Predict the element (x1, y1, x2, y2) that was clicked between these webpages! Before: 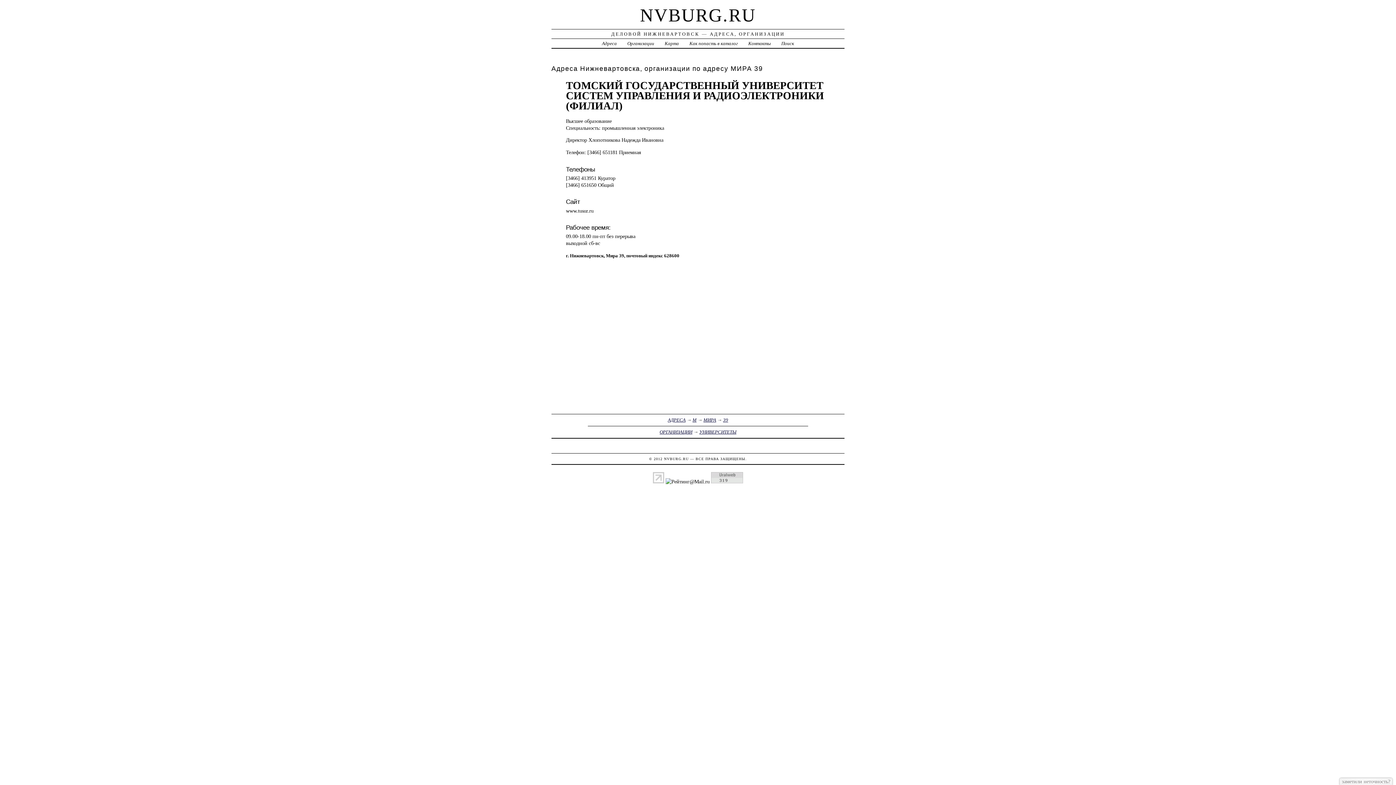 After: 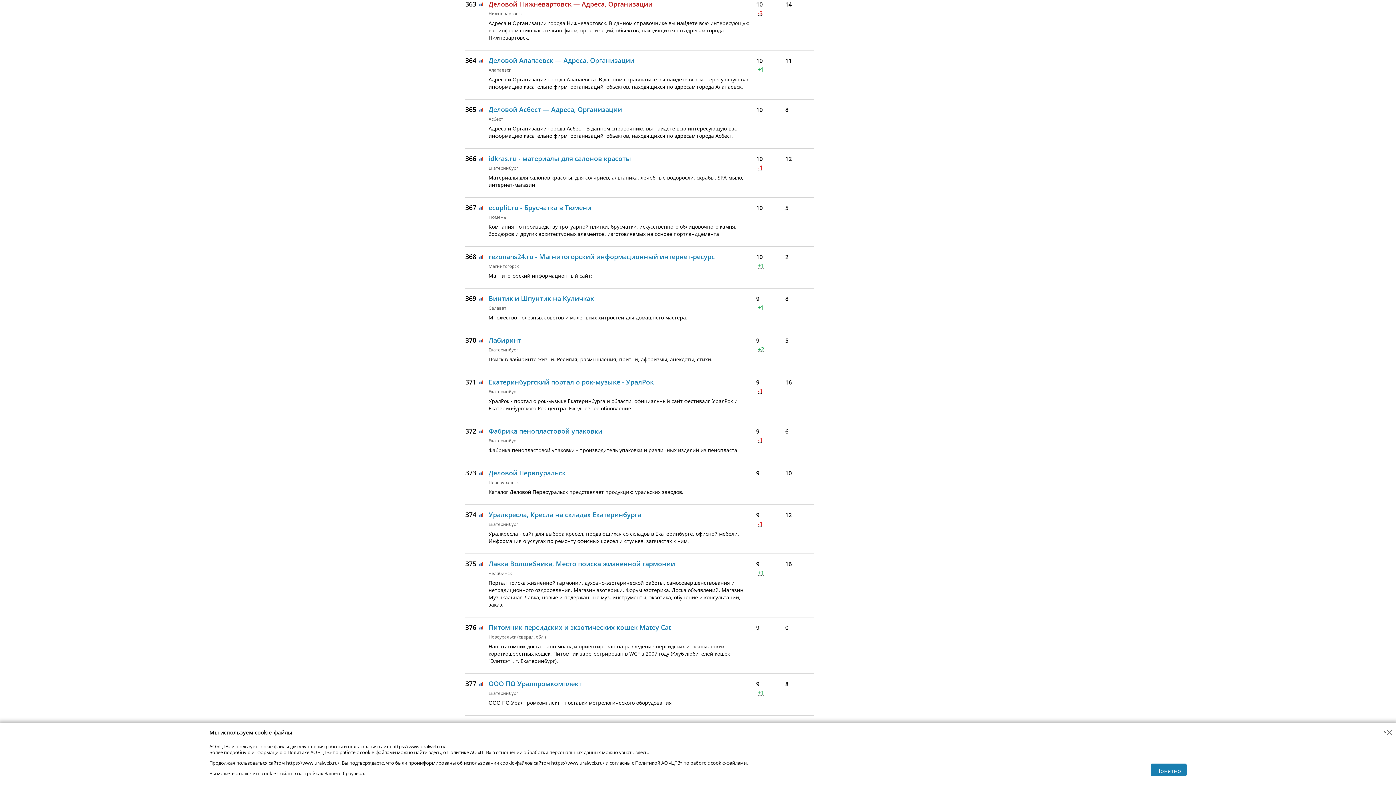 Action: bbox: (711, 478, 743, 484)